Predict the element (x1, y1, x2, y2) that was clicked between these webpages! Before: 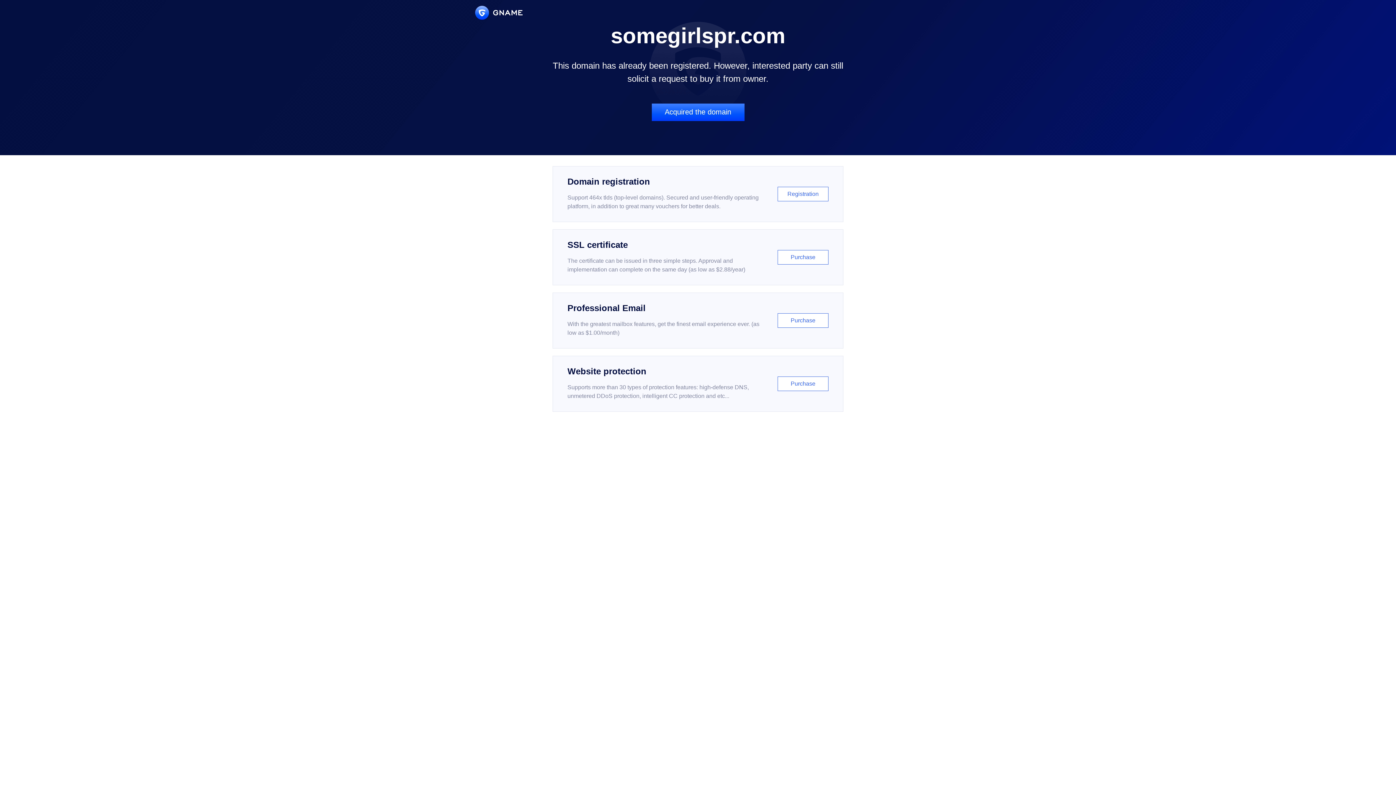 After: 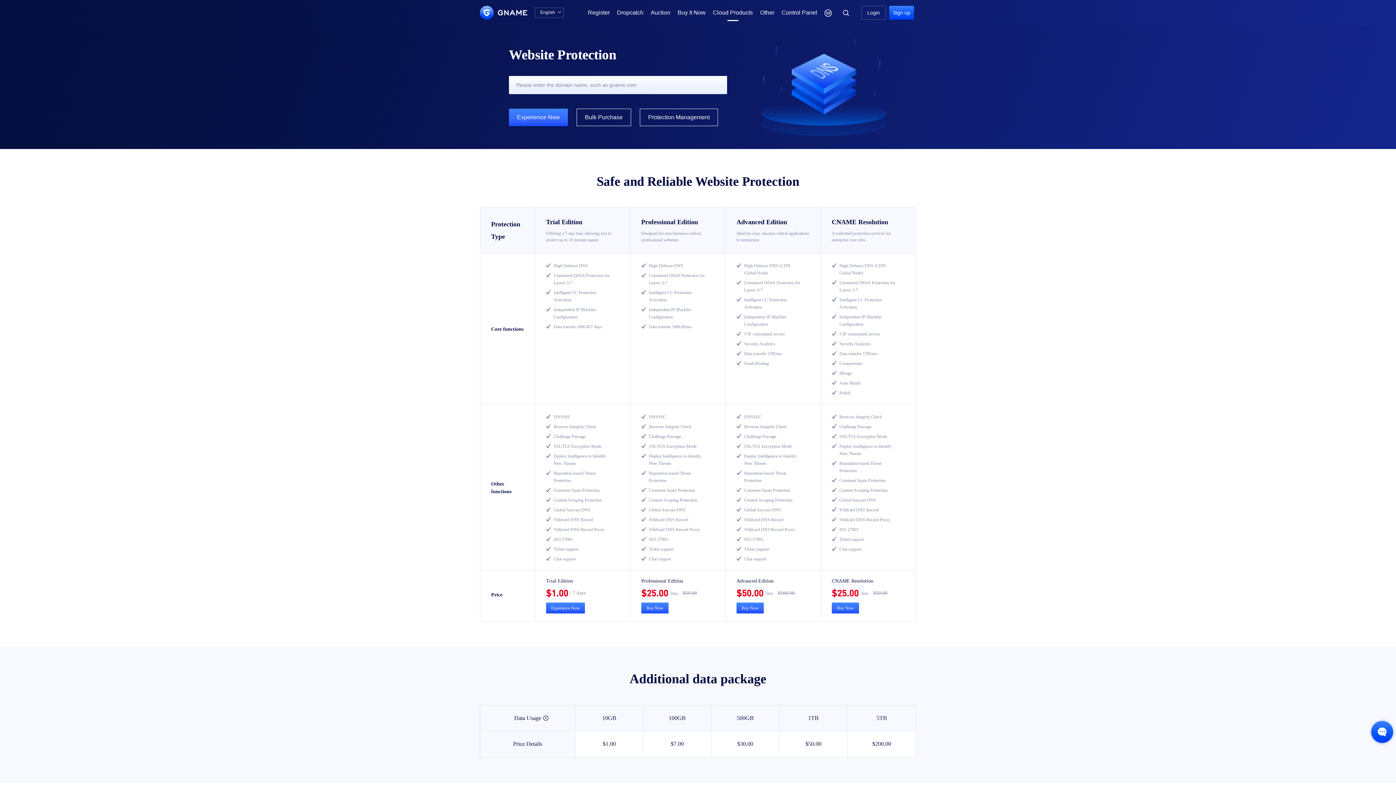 Action: bbox: (552, 356, 843, 412) label: Website protection

Supports more than 30 types of protection features: high-defense DNS, unmetered DDoS protection, intelligent CC protection and etc...

Purchase